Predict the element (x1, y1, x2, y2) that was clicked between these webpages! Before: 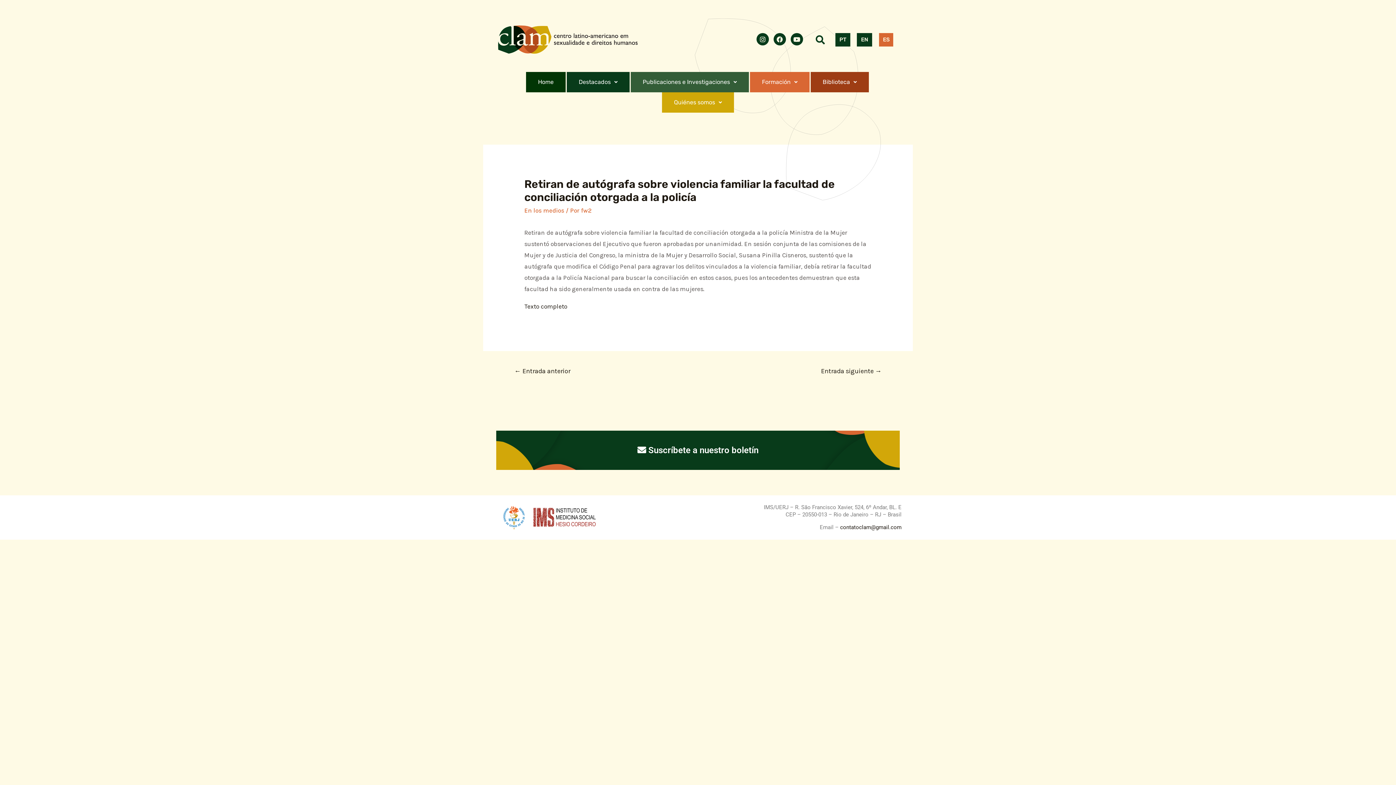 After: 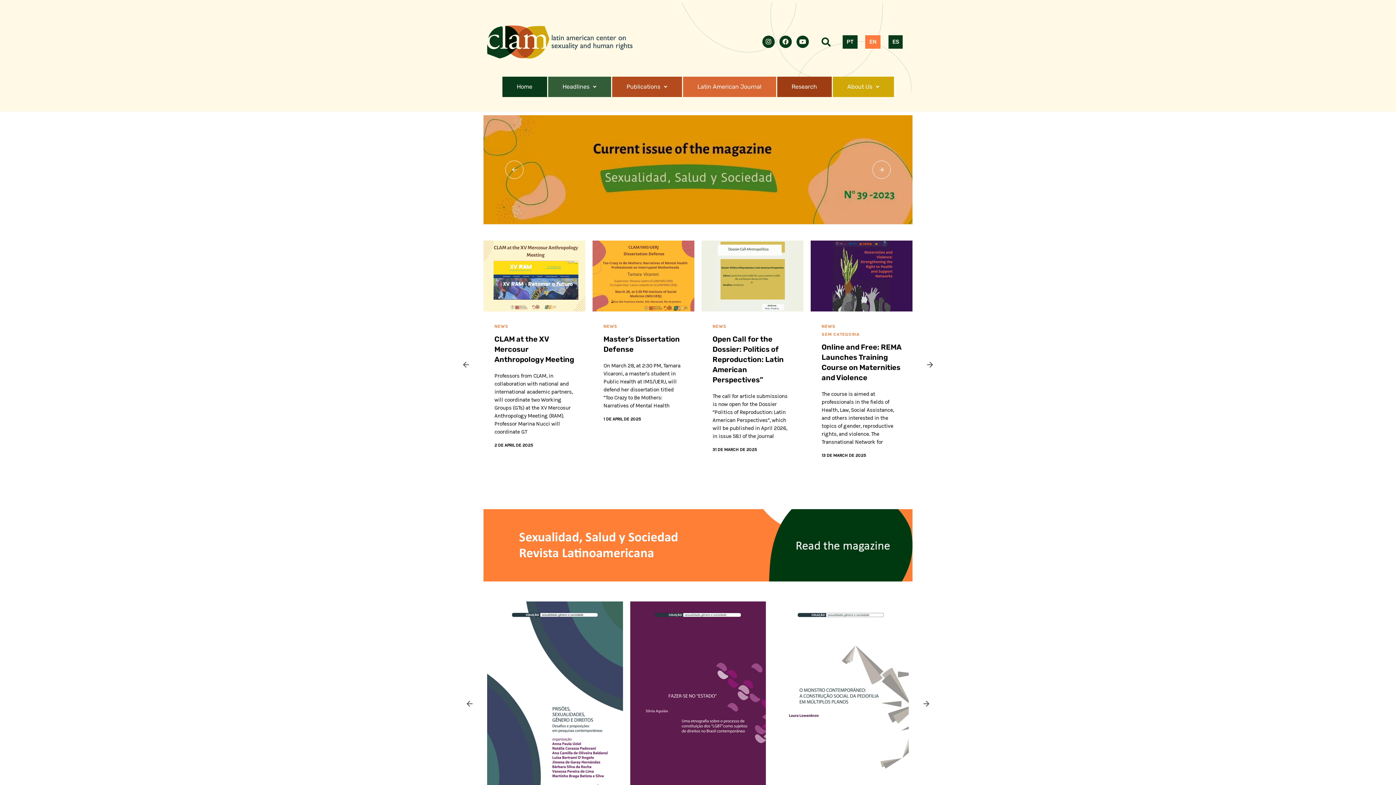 Action: label: EN bbox: (857, 32, 872, 46)